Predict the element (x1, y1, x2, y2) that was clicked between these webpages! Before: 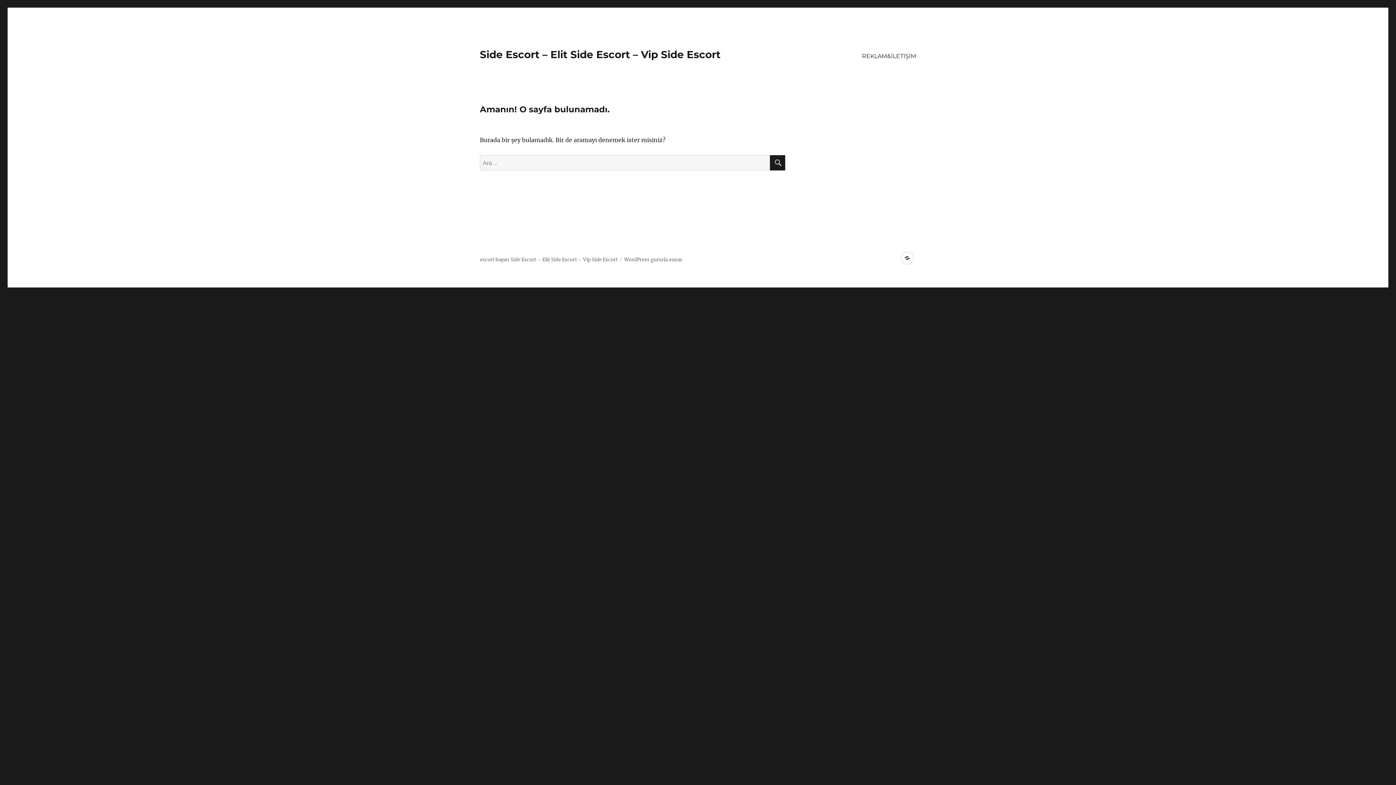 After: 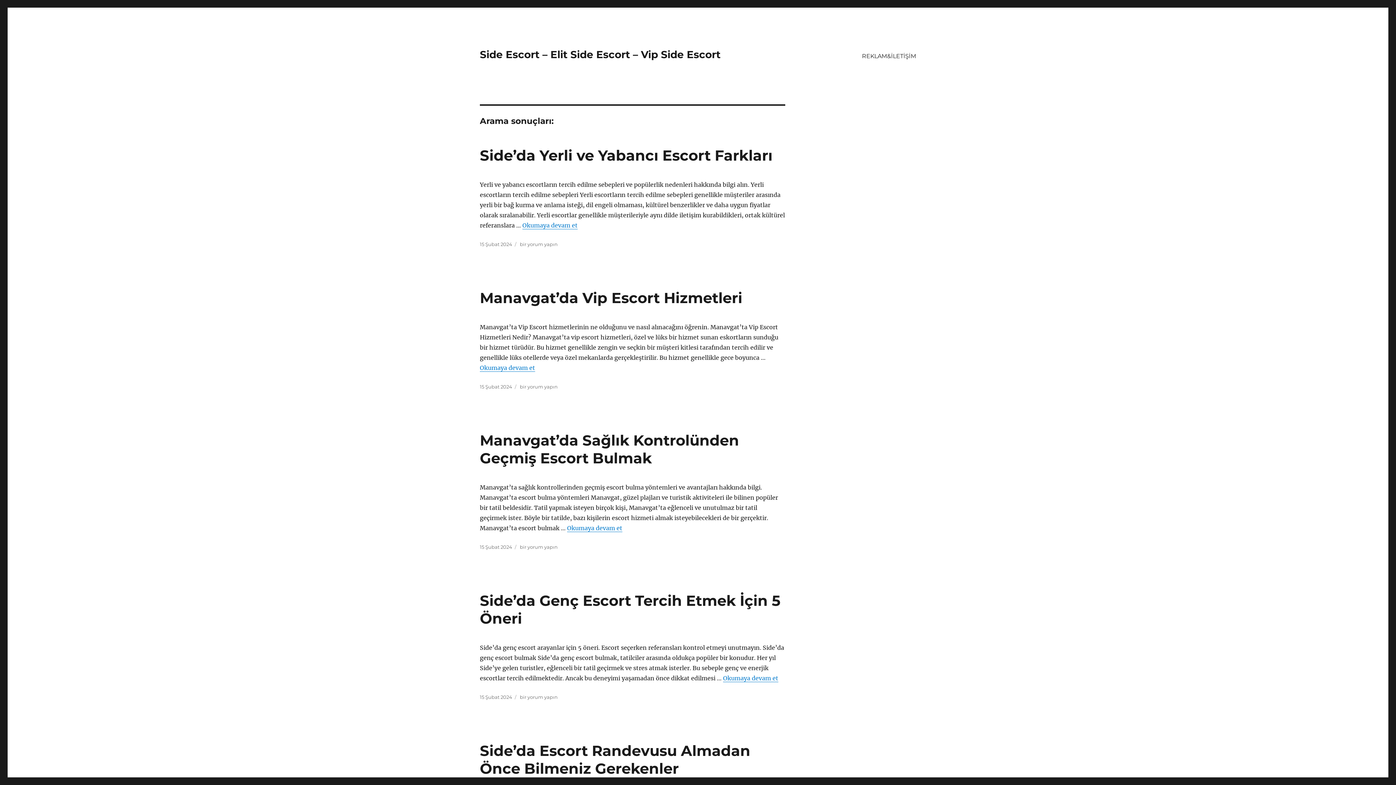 Action: label: ARA bbox: (770, 155, 785, 170)